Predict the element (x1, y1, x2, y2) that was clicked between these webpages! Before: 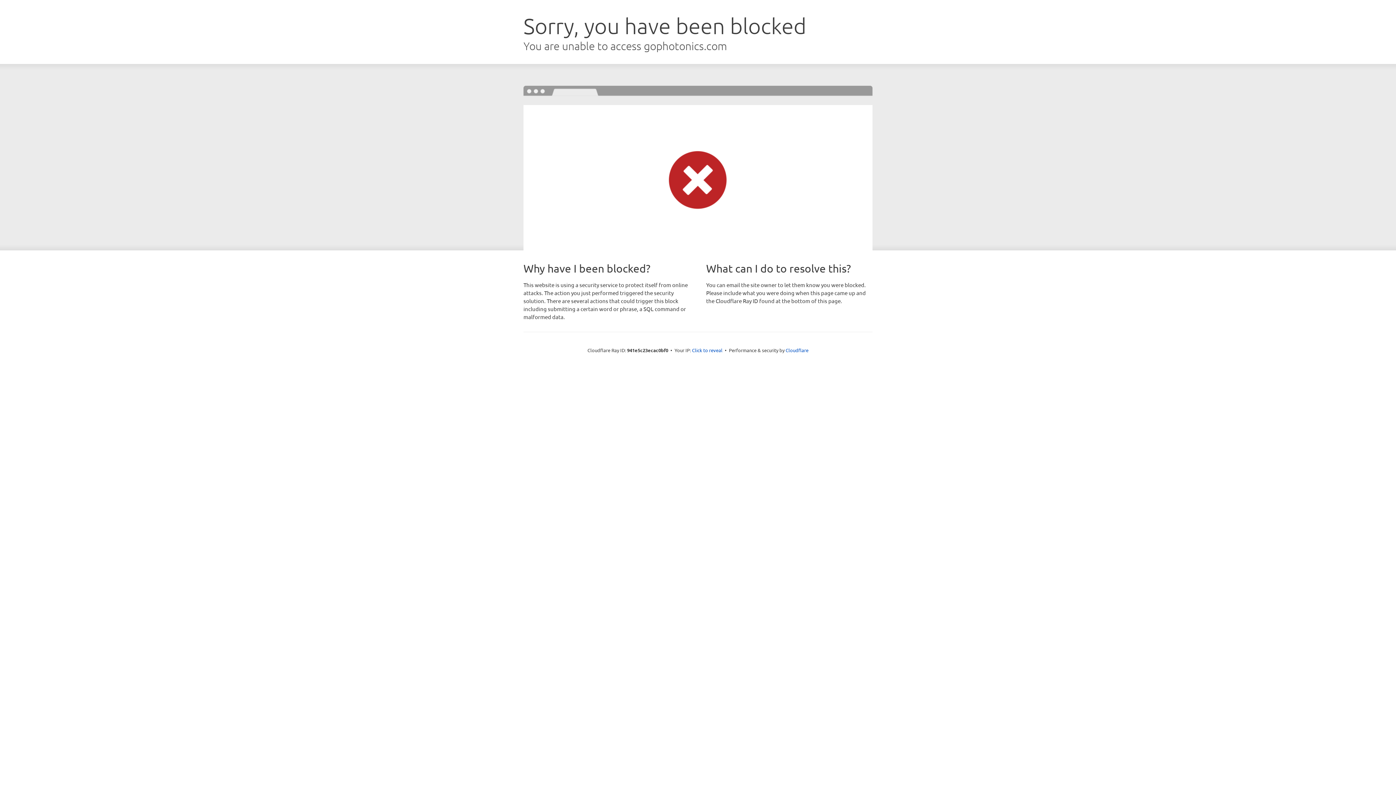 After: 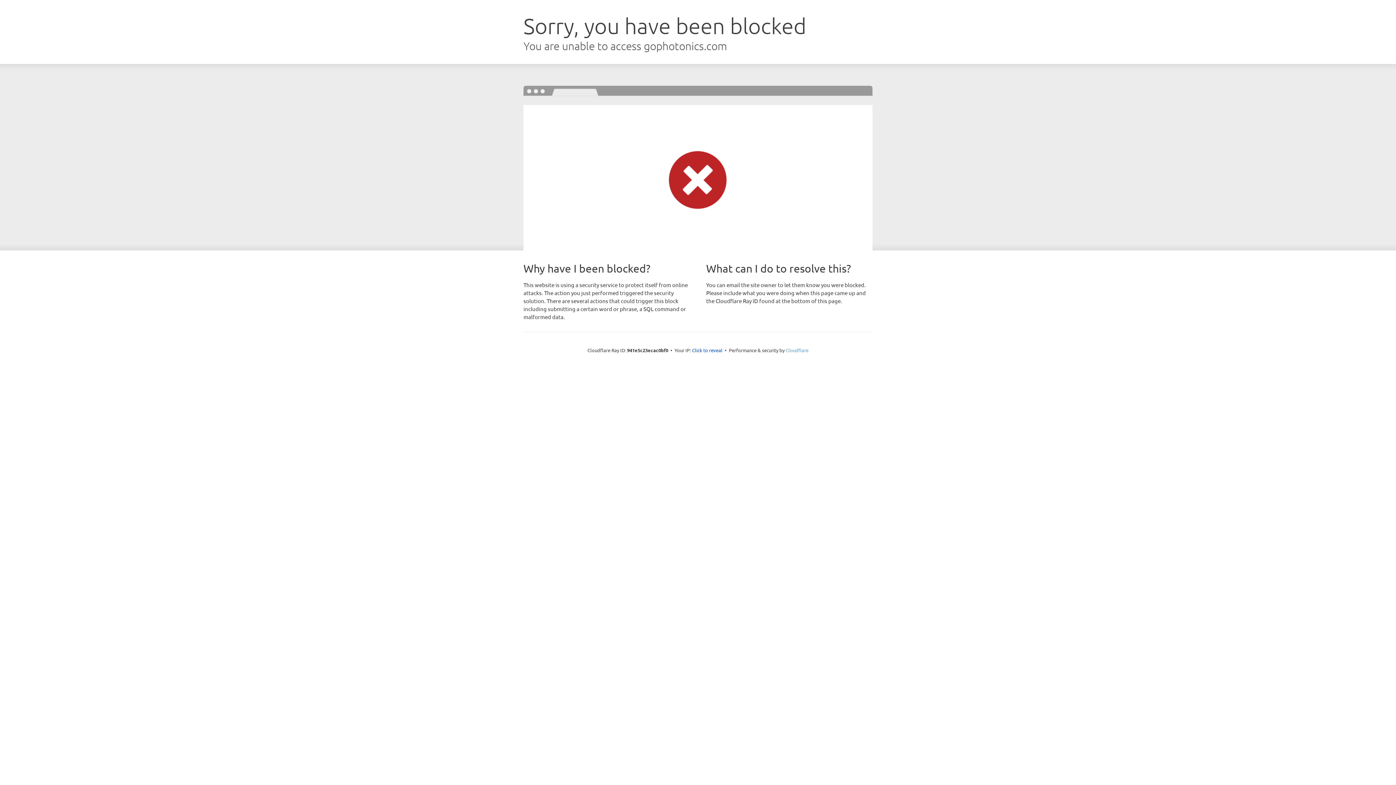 Action: label: Cloudflare bbox: (785, 347, 808, 353)